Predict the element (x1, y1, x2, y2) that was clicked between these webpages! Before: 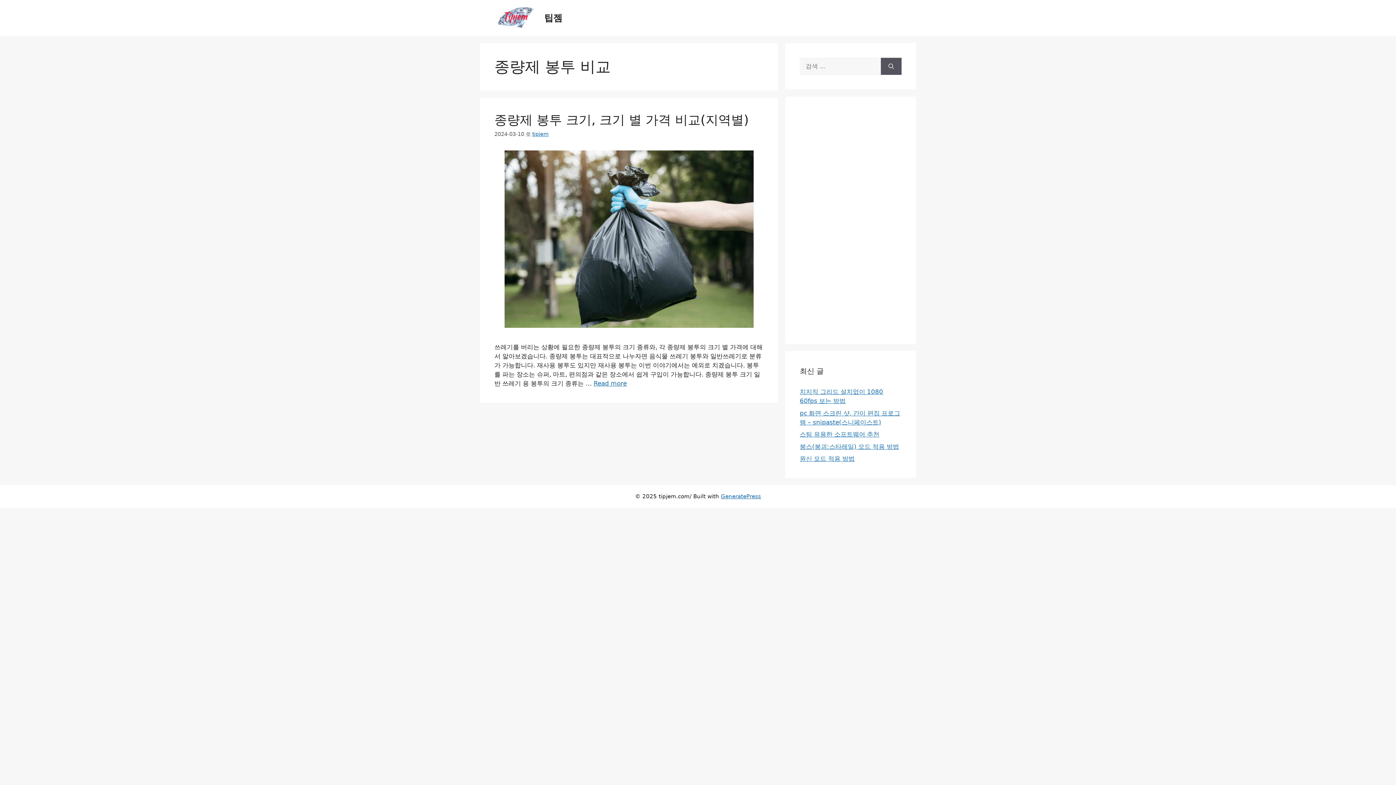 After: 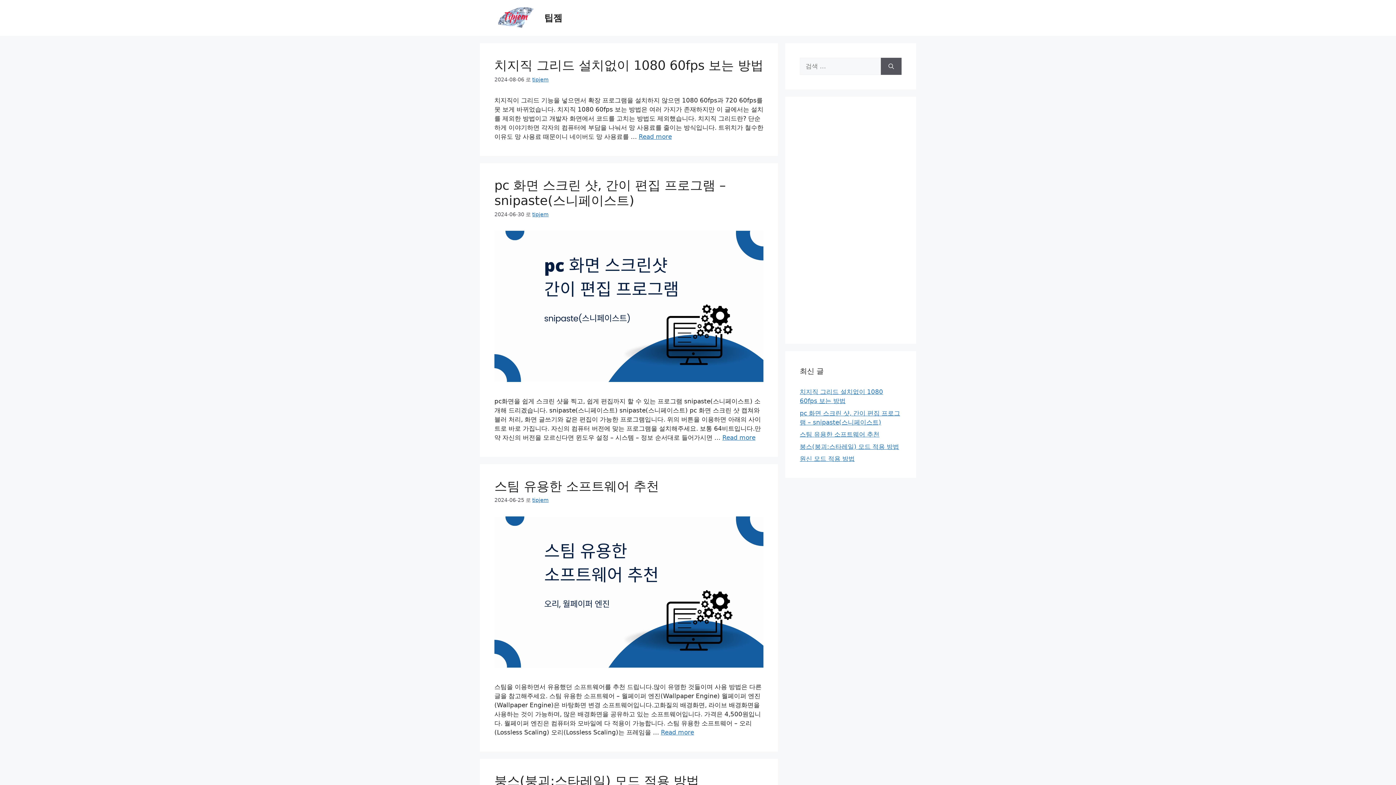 Action: bbox: (494, 13, 538, 21)